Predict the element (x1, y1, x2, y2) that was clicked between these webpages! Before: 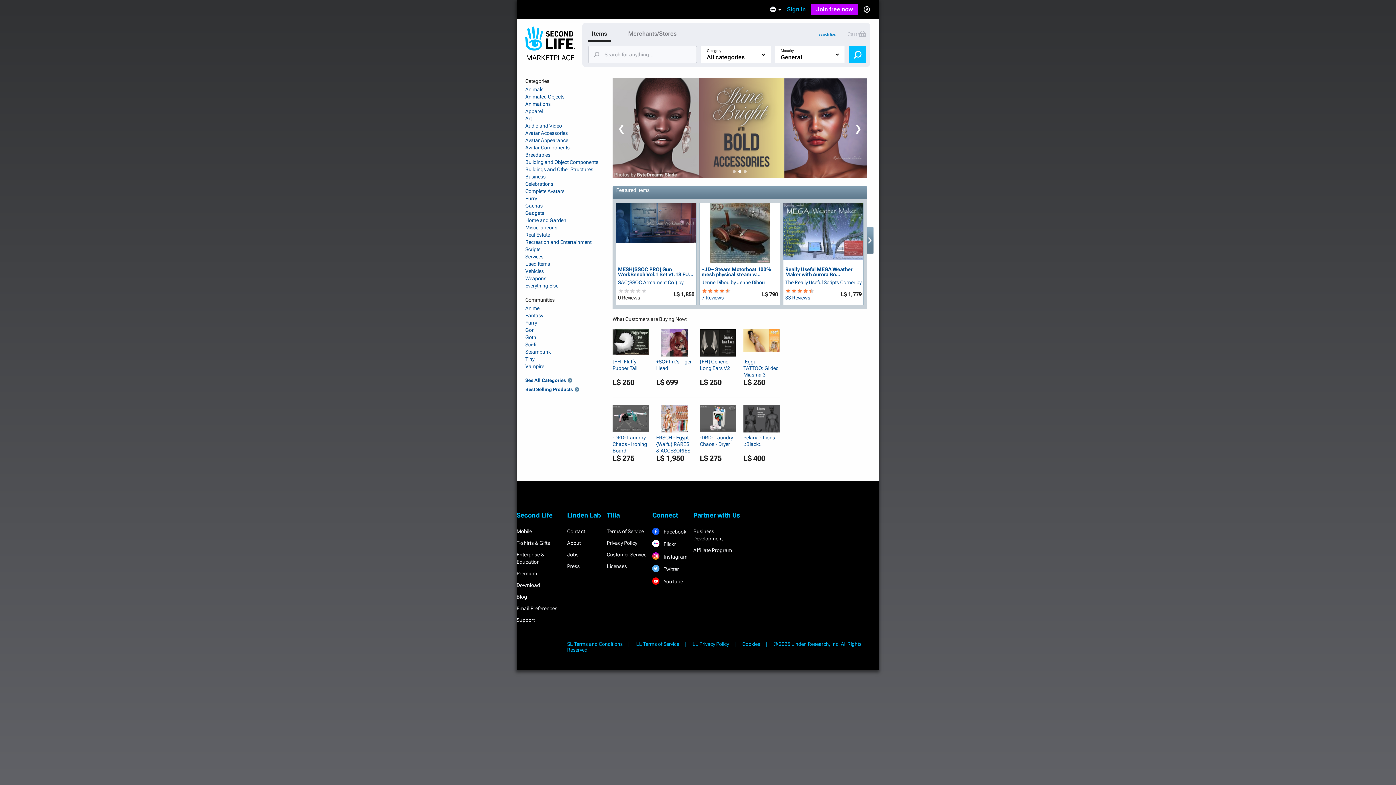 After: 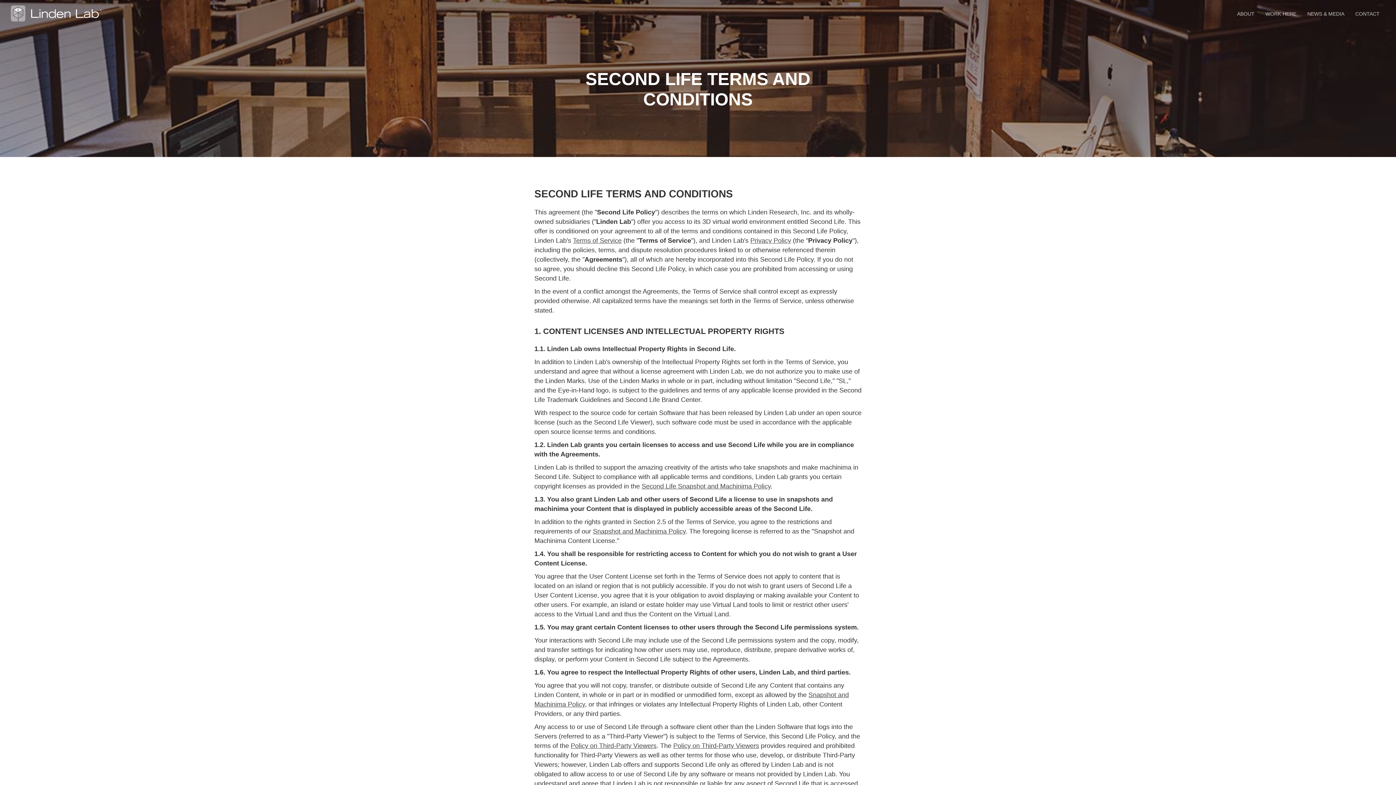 Action: bbox: (567, 641, 635, 647) label: SL Terms and Conditions